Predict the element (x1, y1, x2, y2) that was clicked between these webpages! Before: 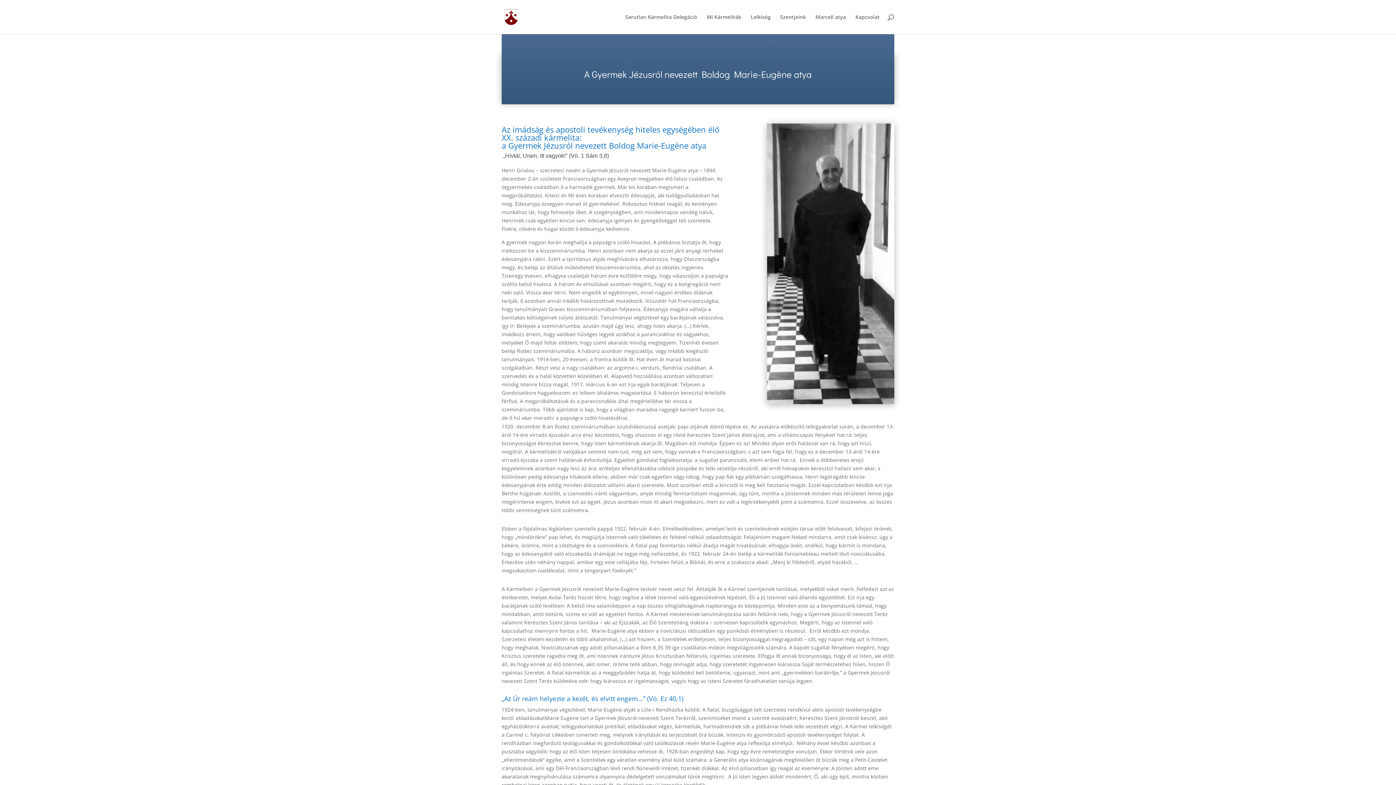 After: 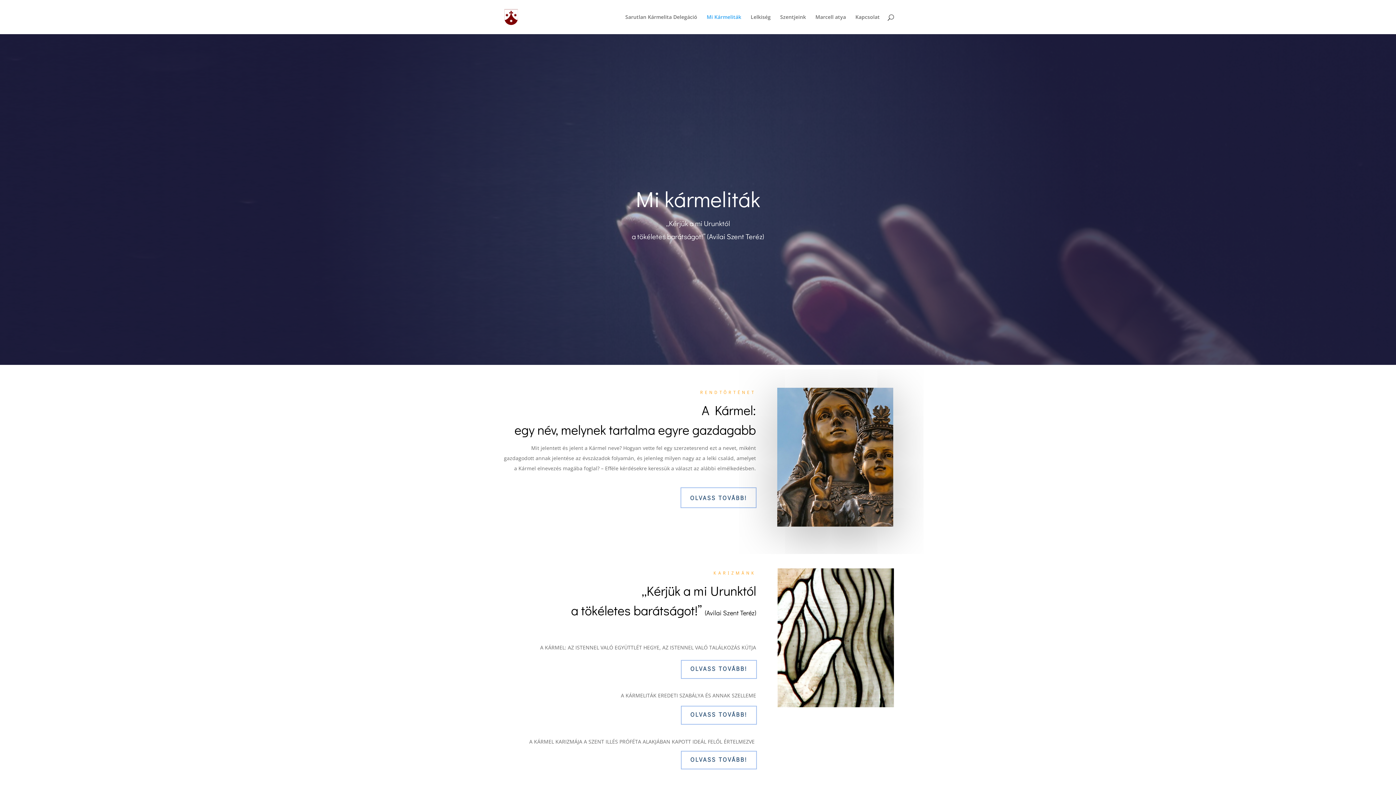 Action: label: Mi Kármeliták bbox: (706, 14, 741, 34)